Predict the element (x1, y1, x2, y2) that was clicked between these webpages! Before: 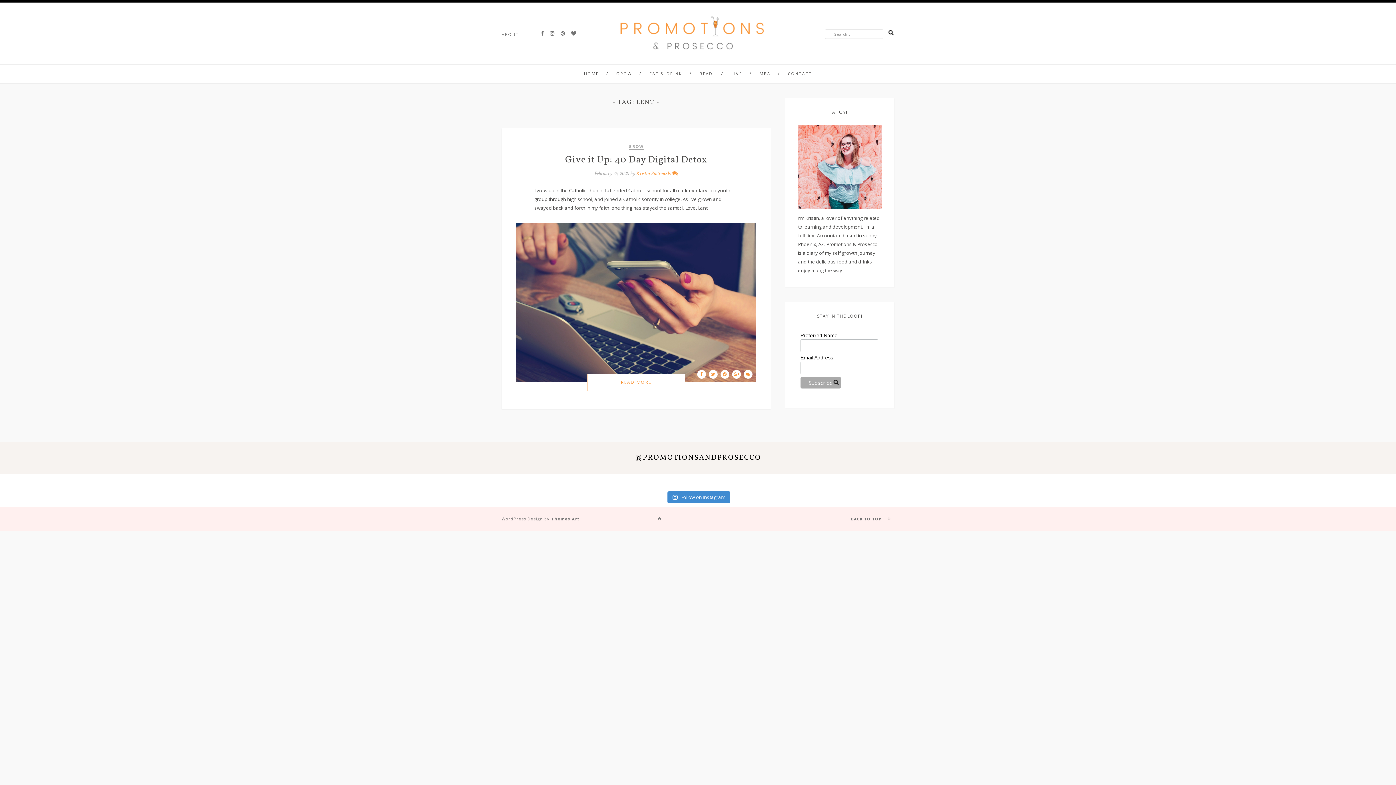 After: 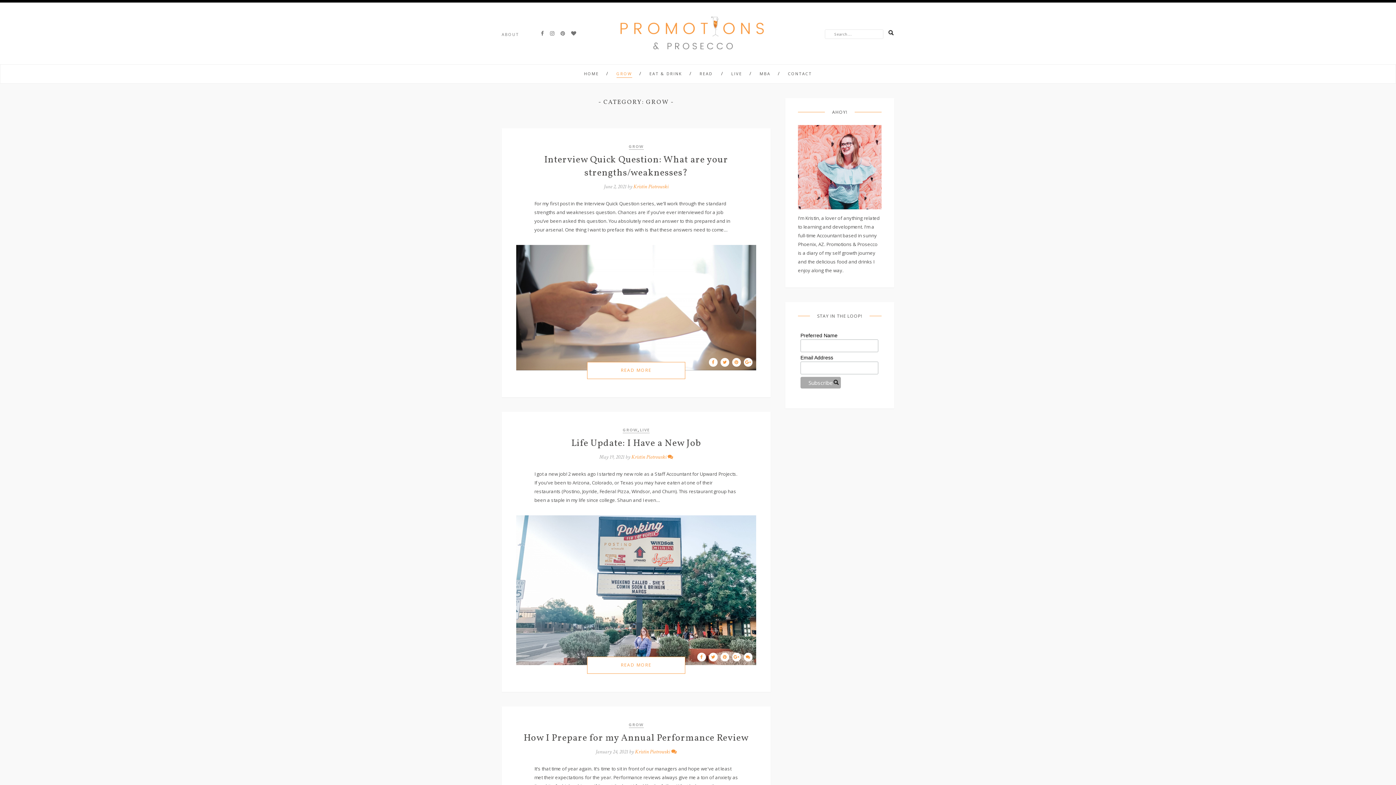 Action: bbox: (628, 143, 643, 149) label: GROW